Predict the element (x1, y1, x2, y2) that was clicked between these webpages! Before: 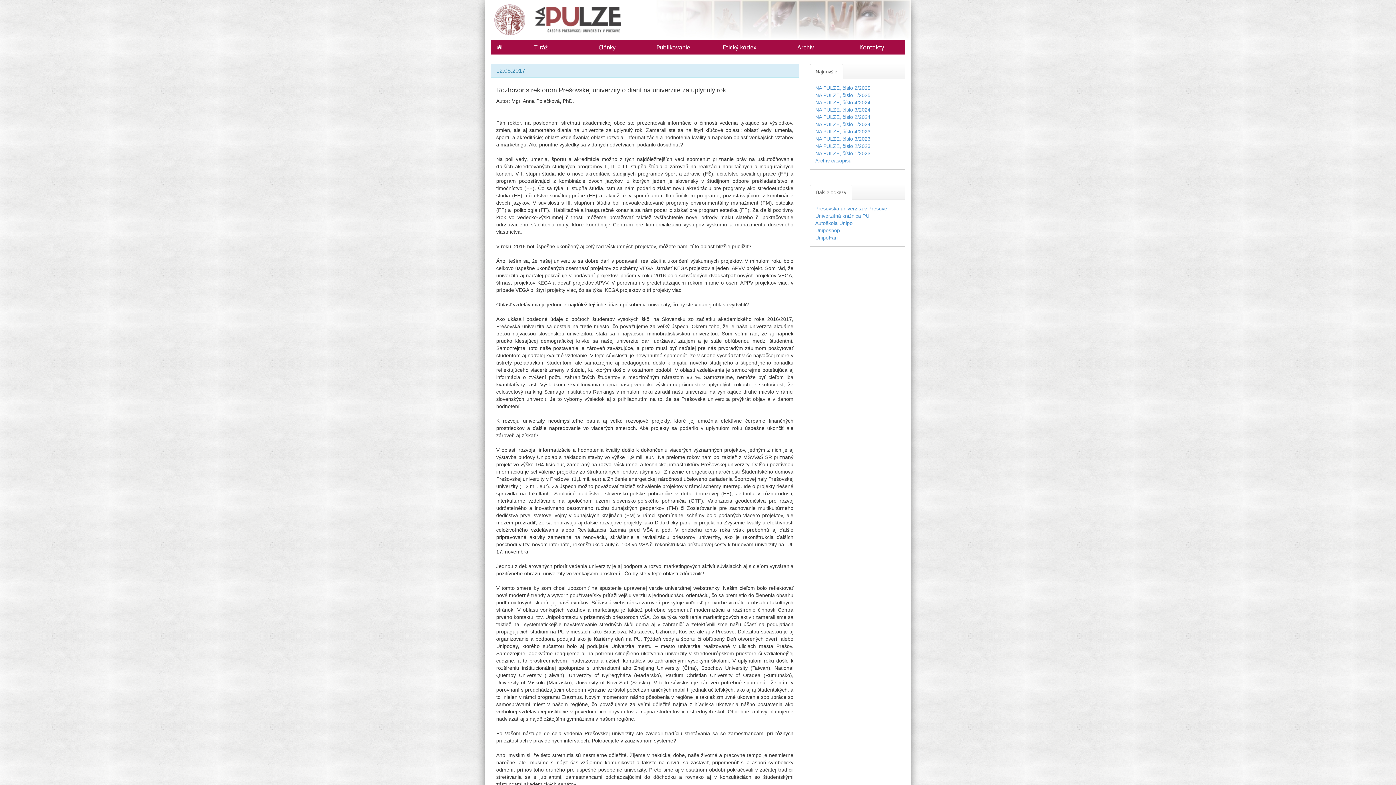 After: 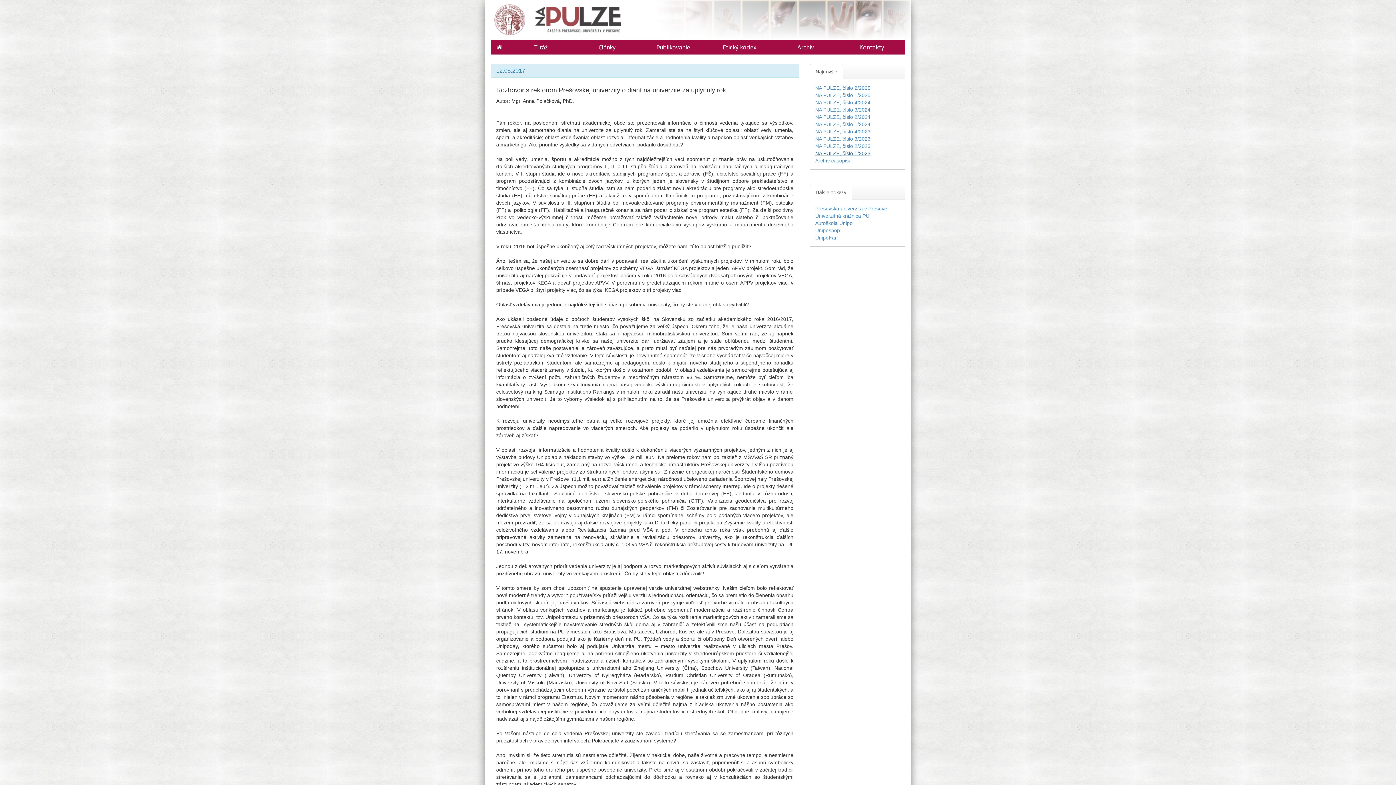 Action: bbox: (815, 150, 870, 156) label: NA PULZE, číslo 1/2023